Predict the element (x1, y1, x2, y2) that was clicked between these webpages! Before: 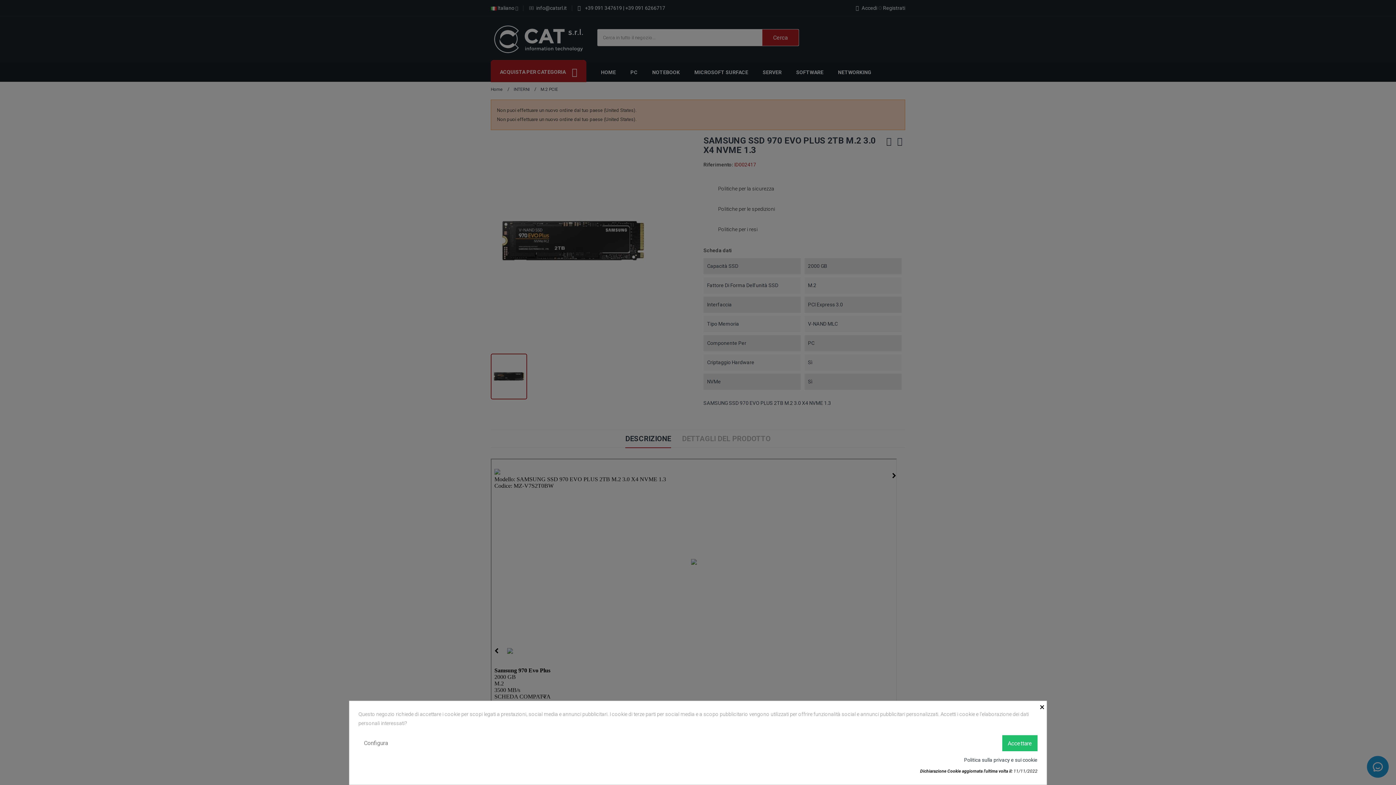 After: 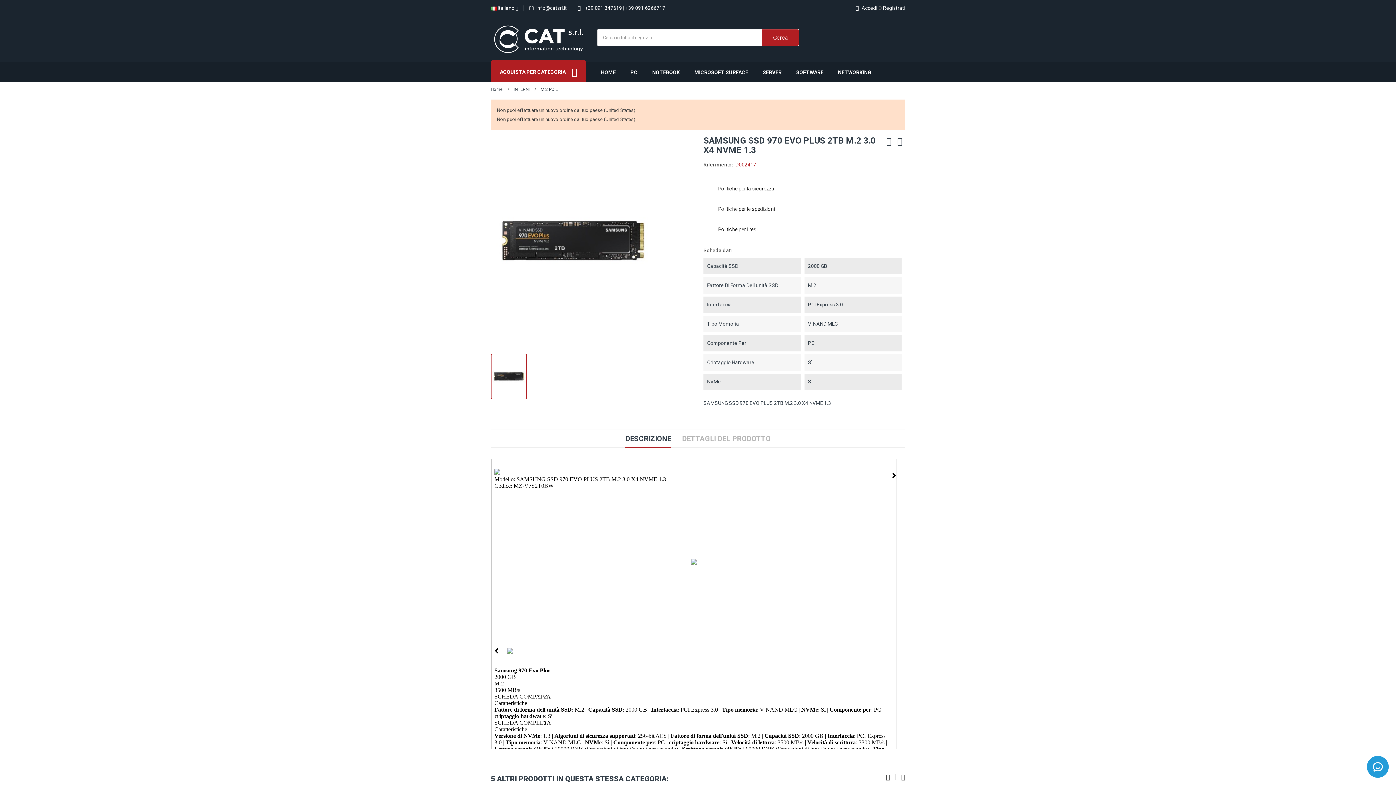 Action: label: × bbox: (1040, 701, 1046, 711)